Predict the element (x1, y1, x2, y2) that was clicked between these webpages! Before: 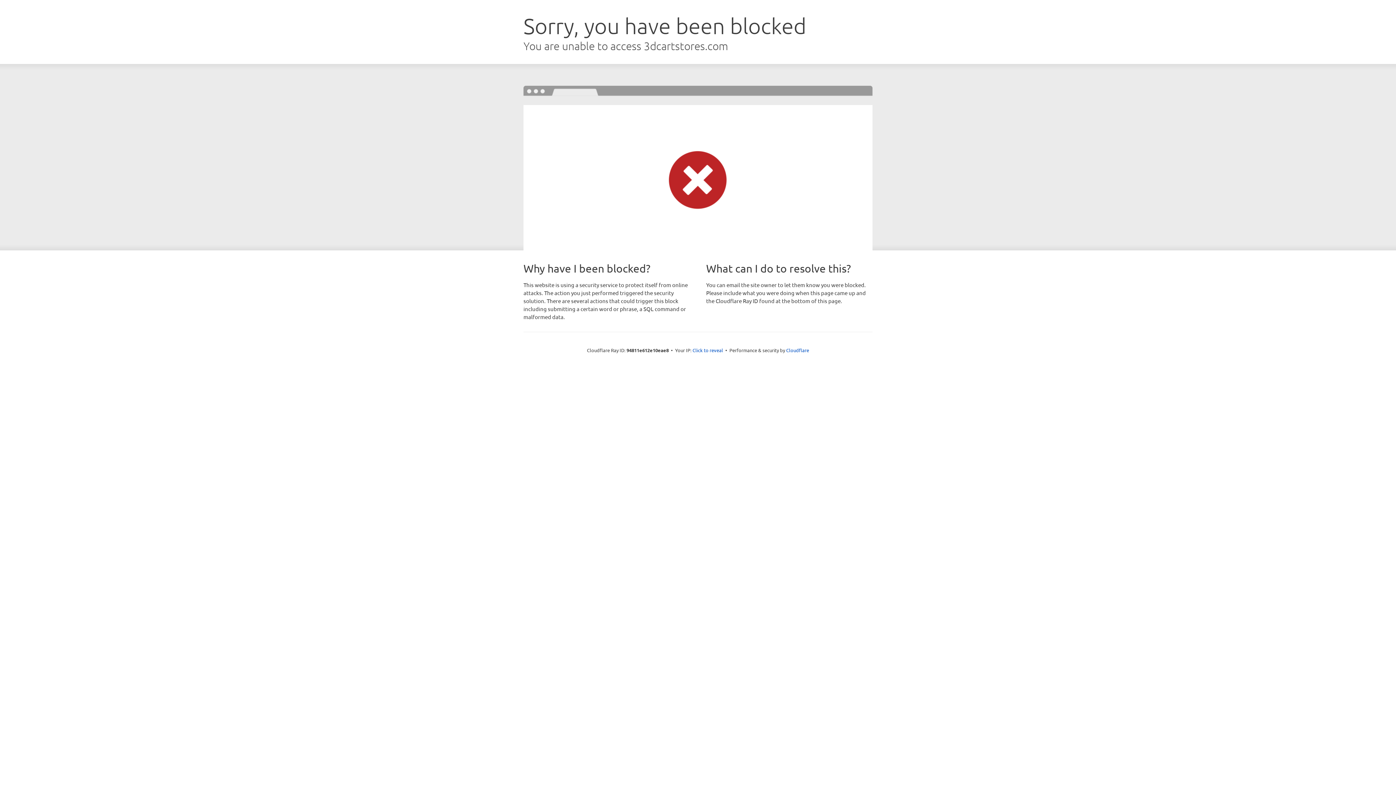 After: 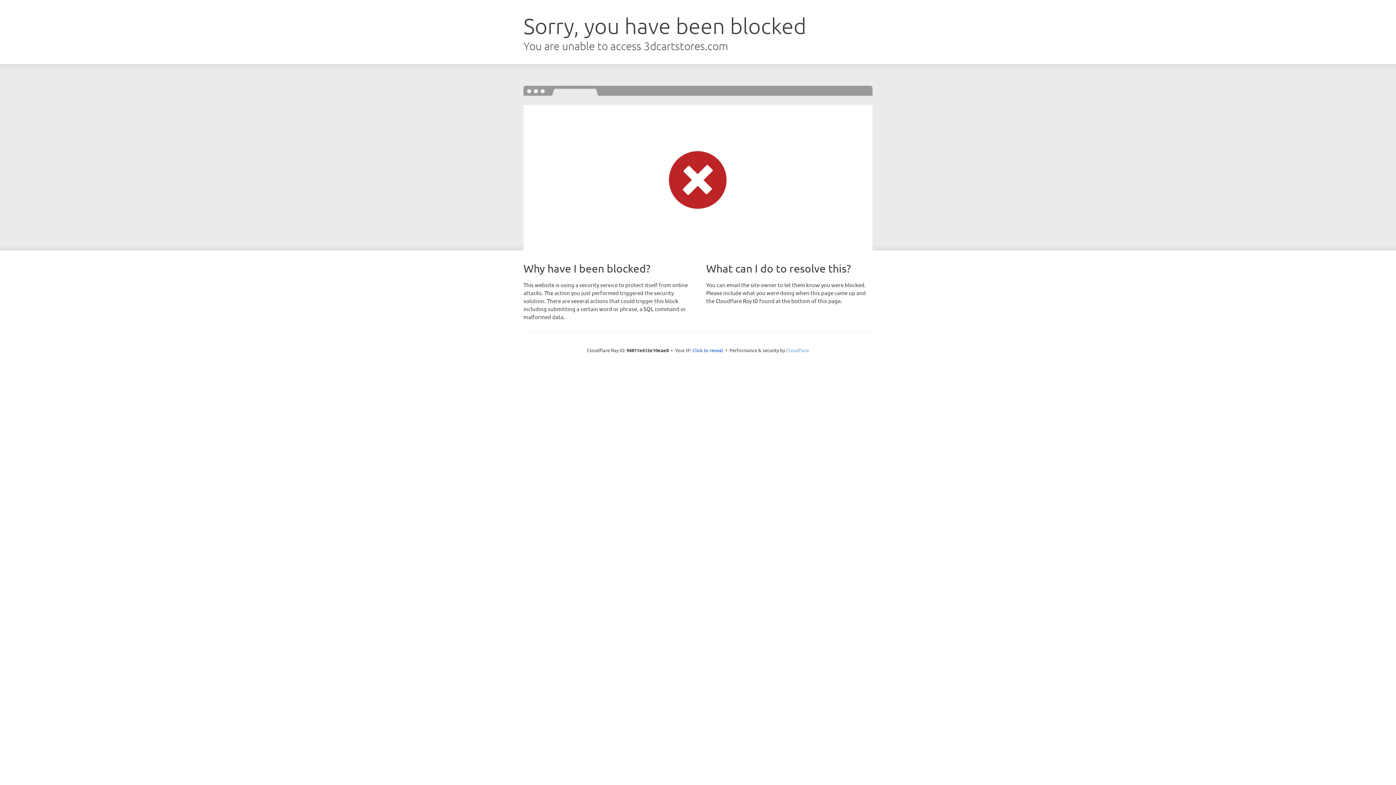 Action: bbox: (786, 347, 809, 353) label: Cloudflare